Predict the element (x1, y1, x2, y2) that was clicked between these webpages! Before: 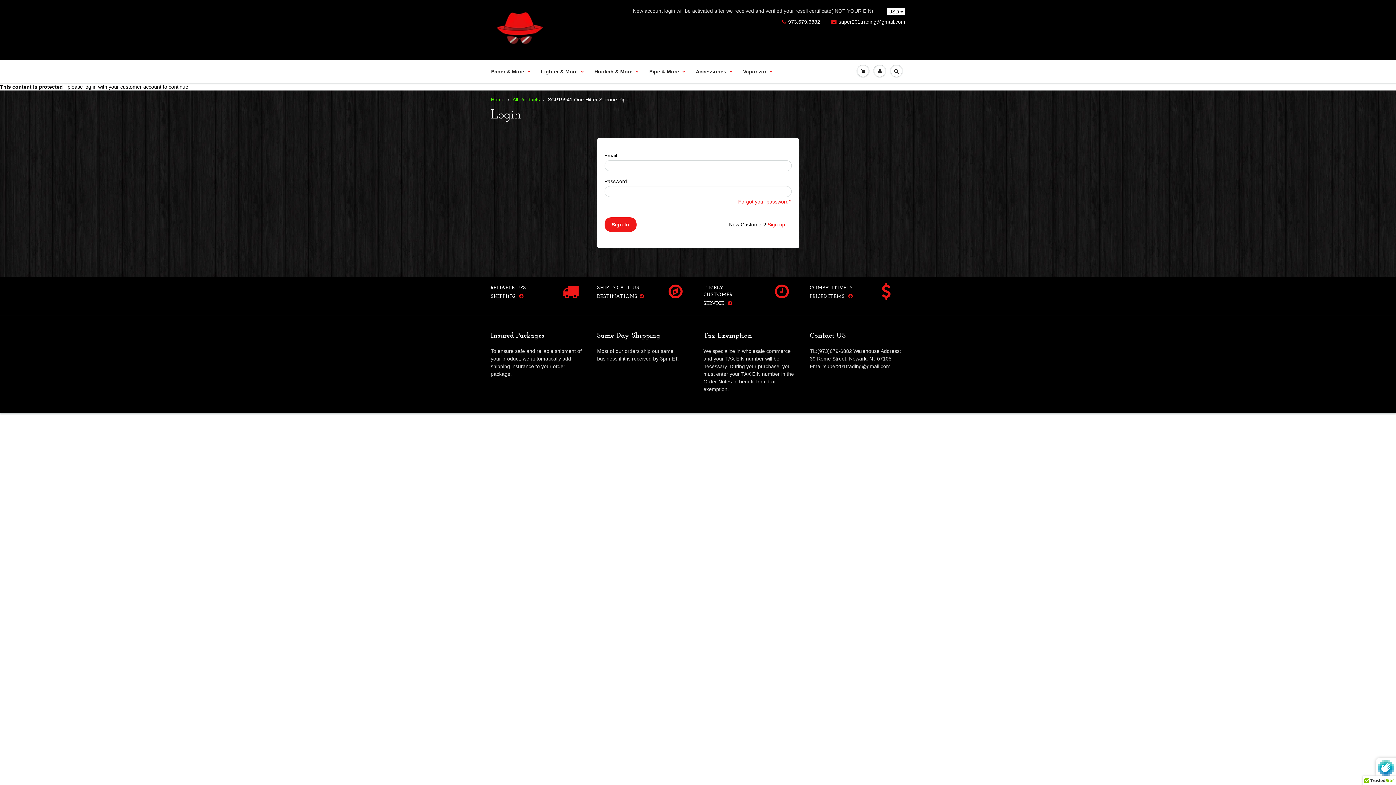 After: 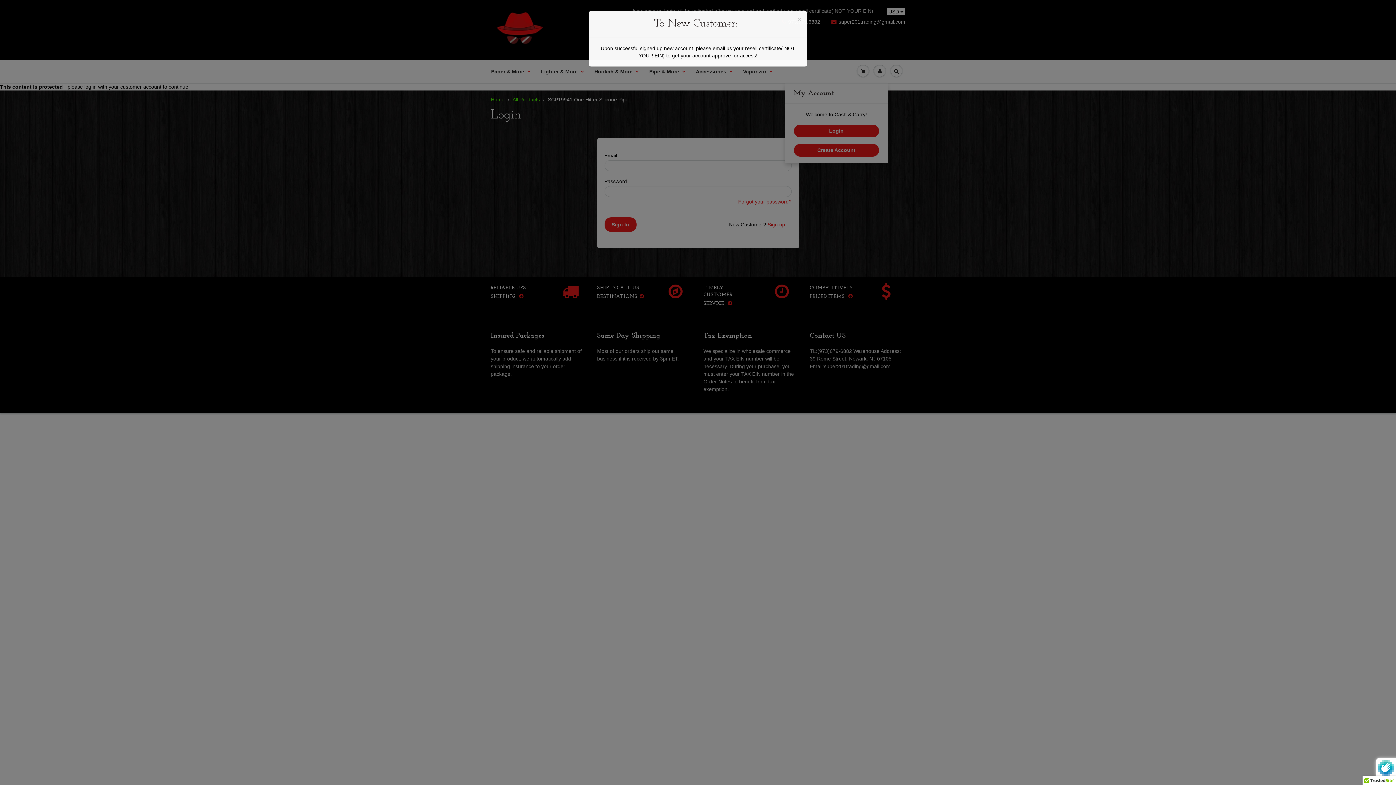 Action: bbox: (871, 60, 888, 82)